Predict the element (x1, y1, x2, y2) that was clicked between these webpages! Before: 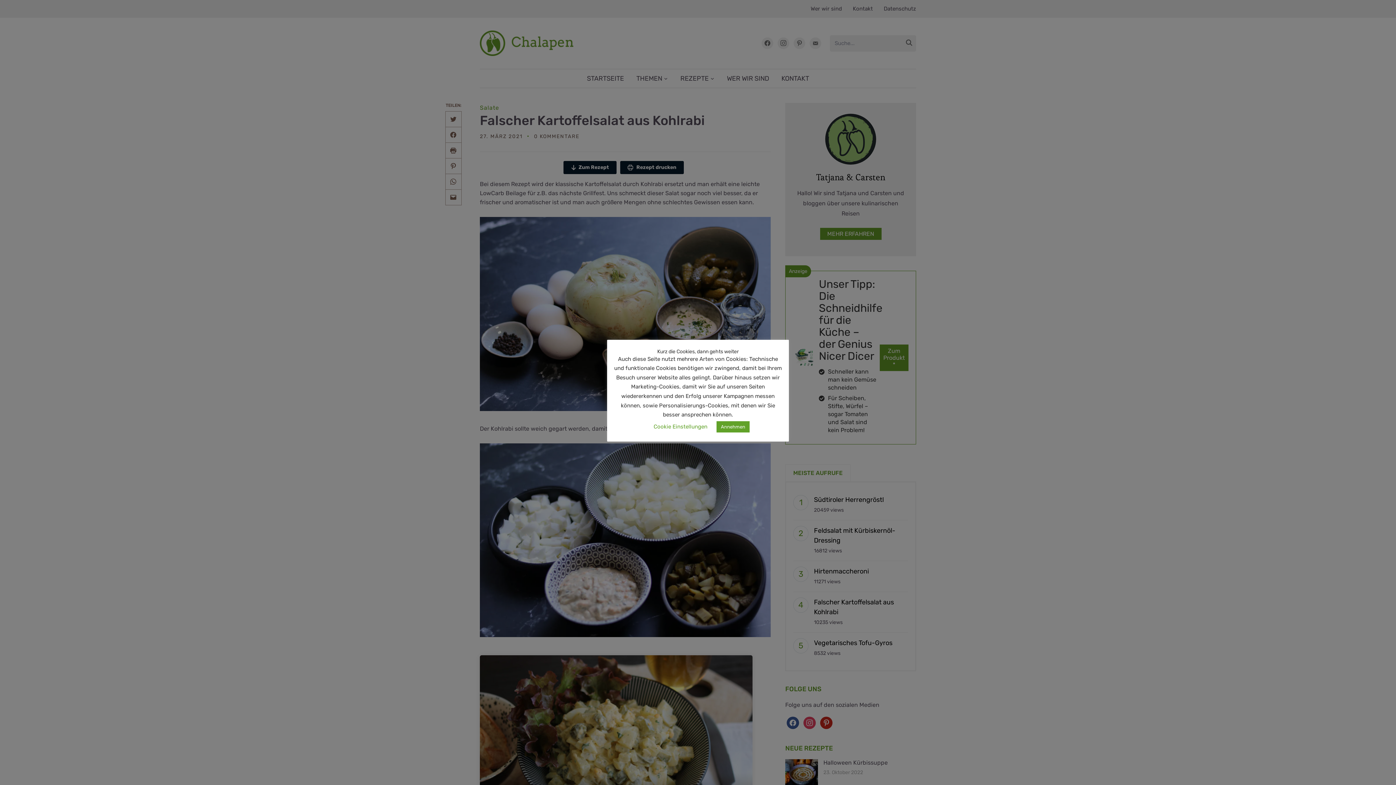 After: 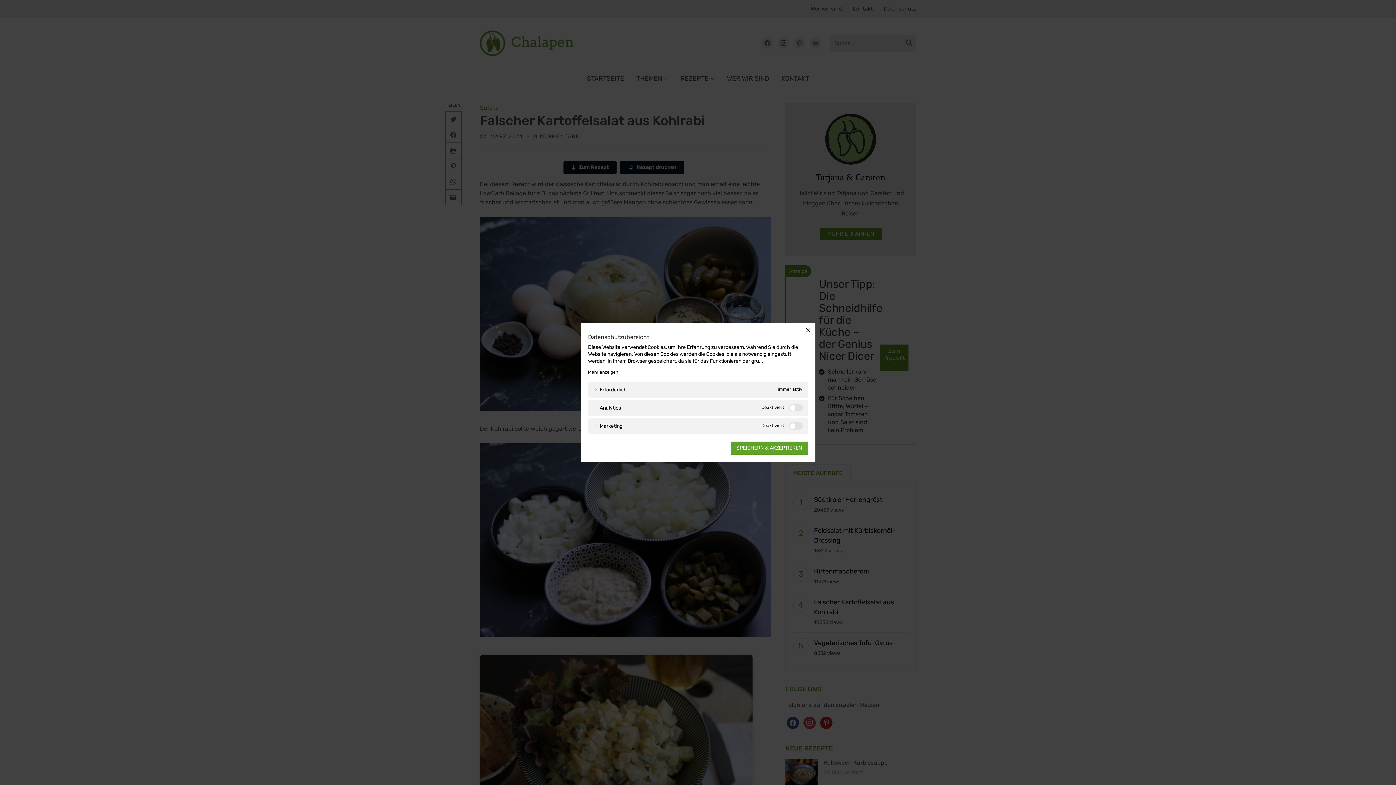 Action: label: Cookie Einstellungen bbox: (653, 423, 707, 430)